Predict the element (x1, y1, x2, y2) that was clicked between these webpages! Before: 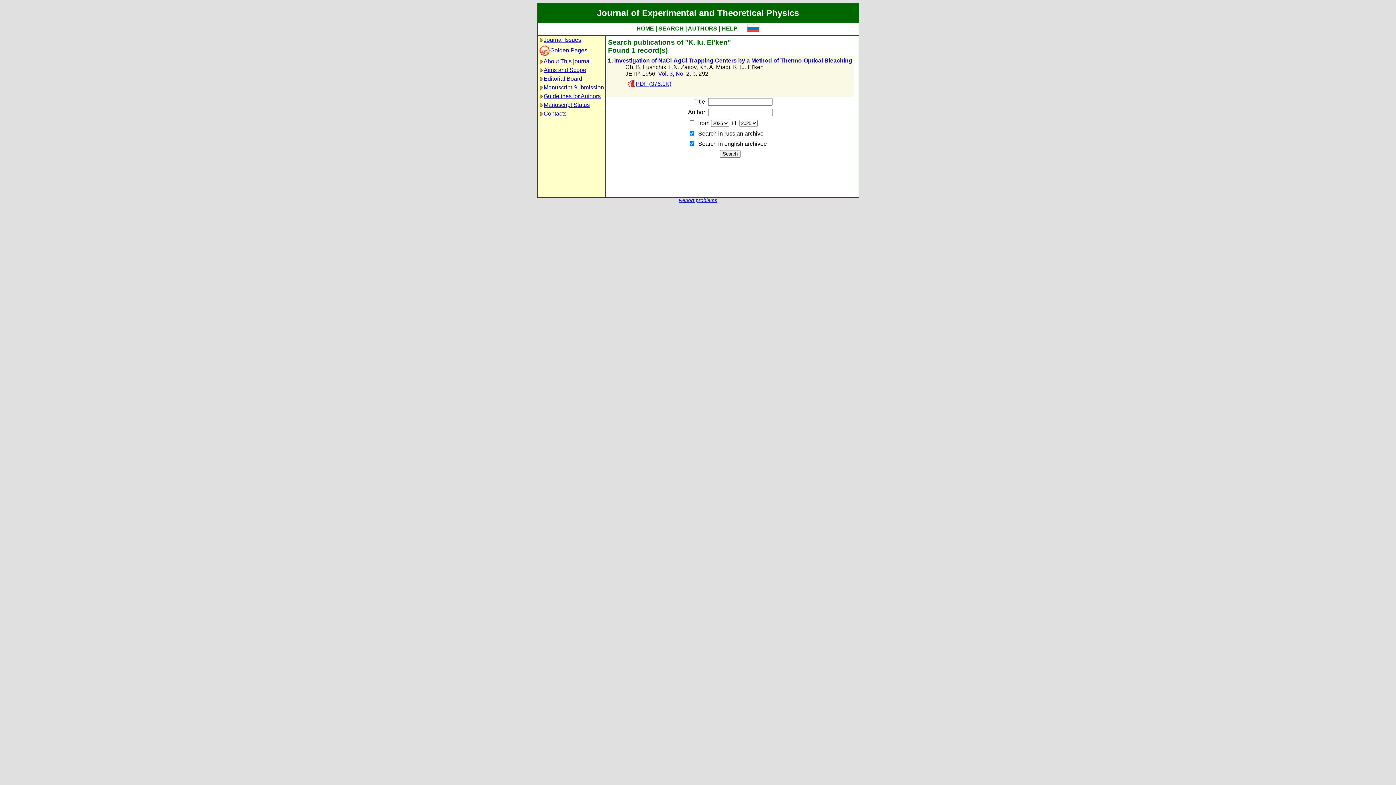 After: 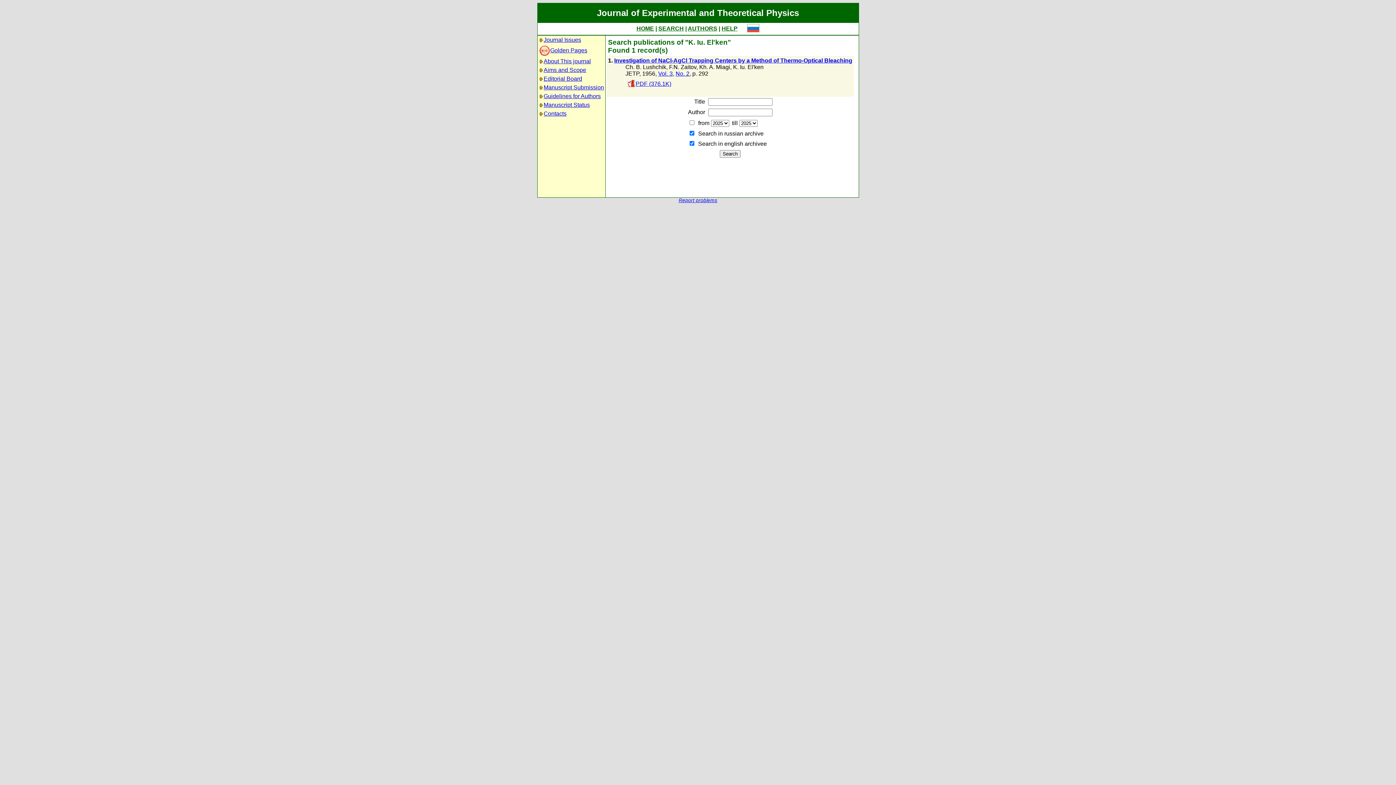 Action: bbox: (627, 80, 671, 86) label: PDF (376.1K)